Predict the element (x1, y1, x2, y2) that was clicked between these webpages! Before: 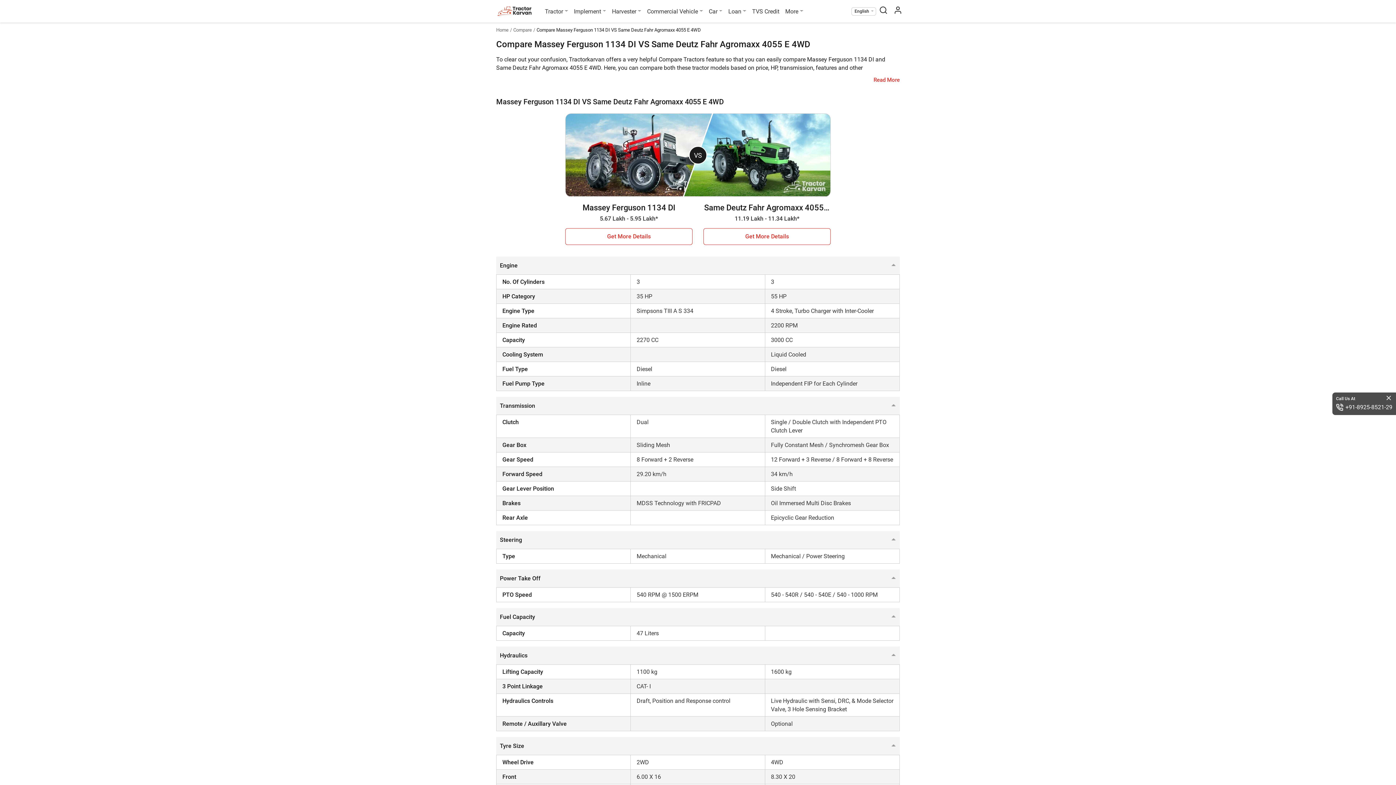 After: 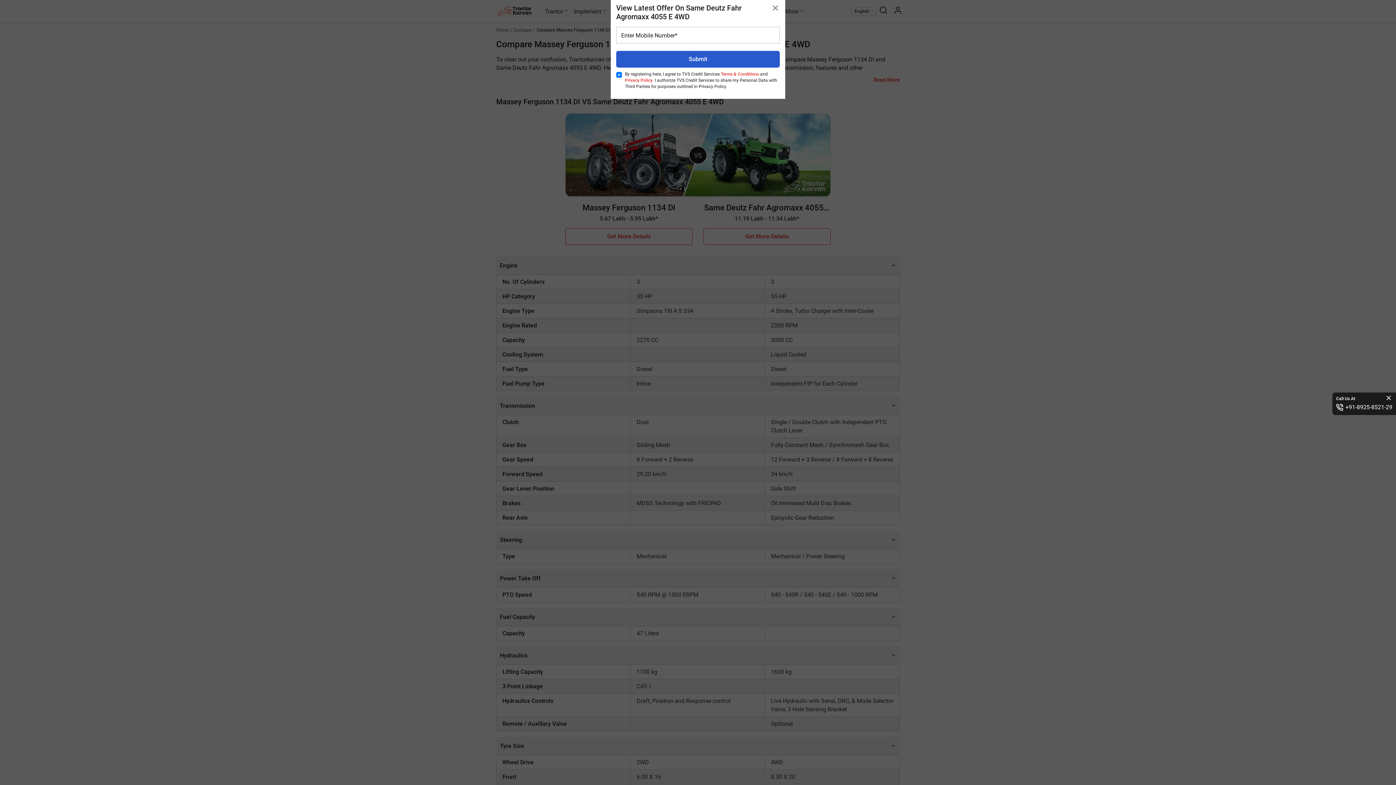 Action: label: Get More Details bbox: (703, 228, 830, 245)